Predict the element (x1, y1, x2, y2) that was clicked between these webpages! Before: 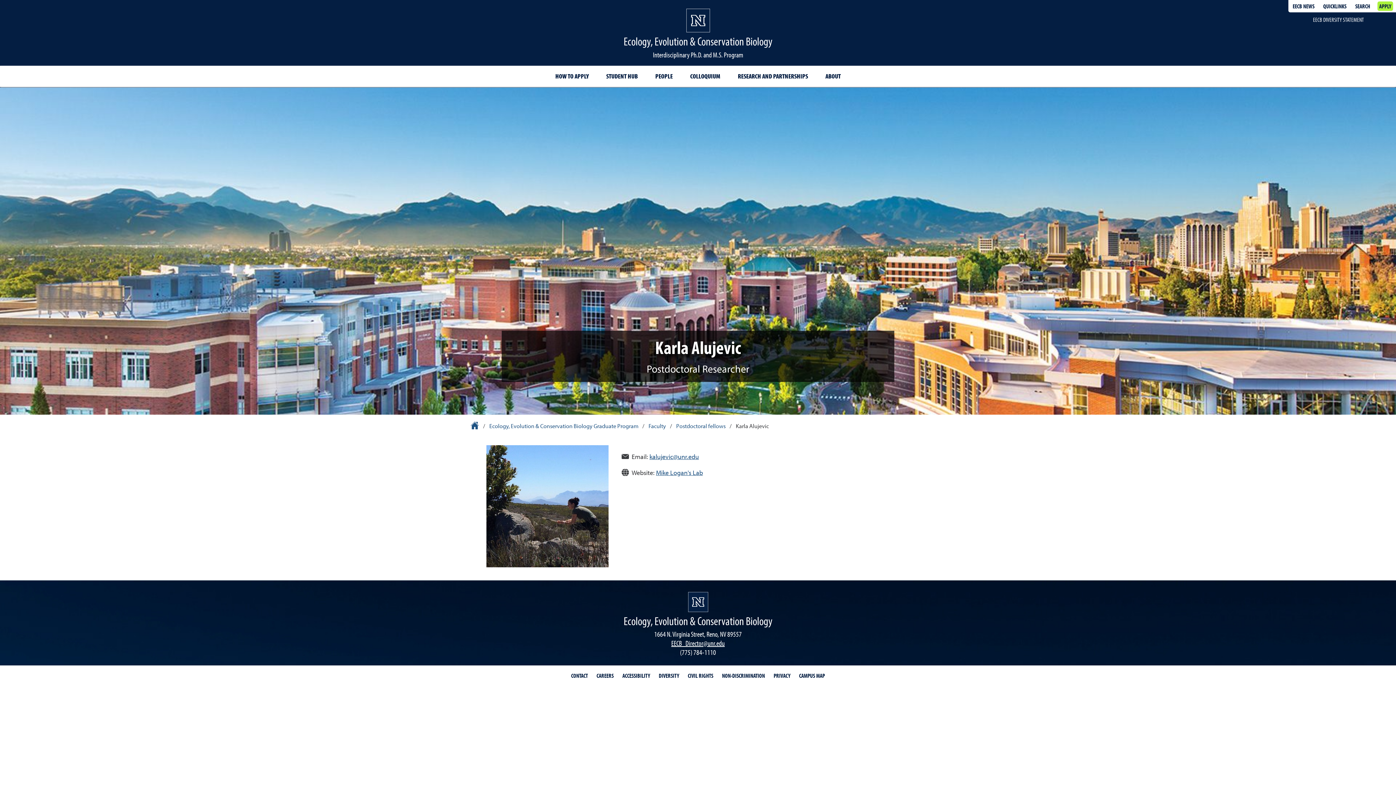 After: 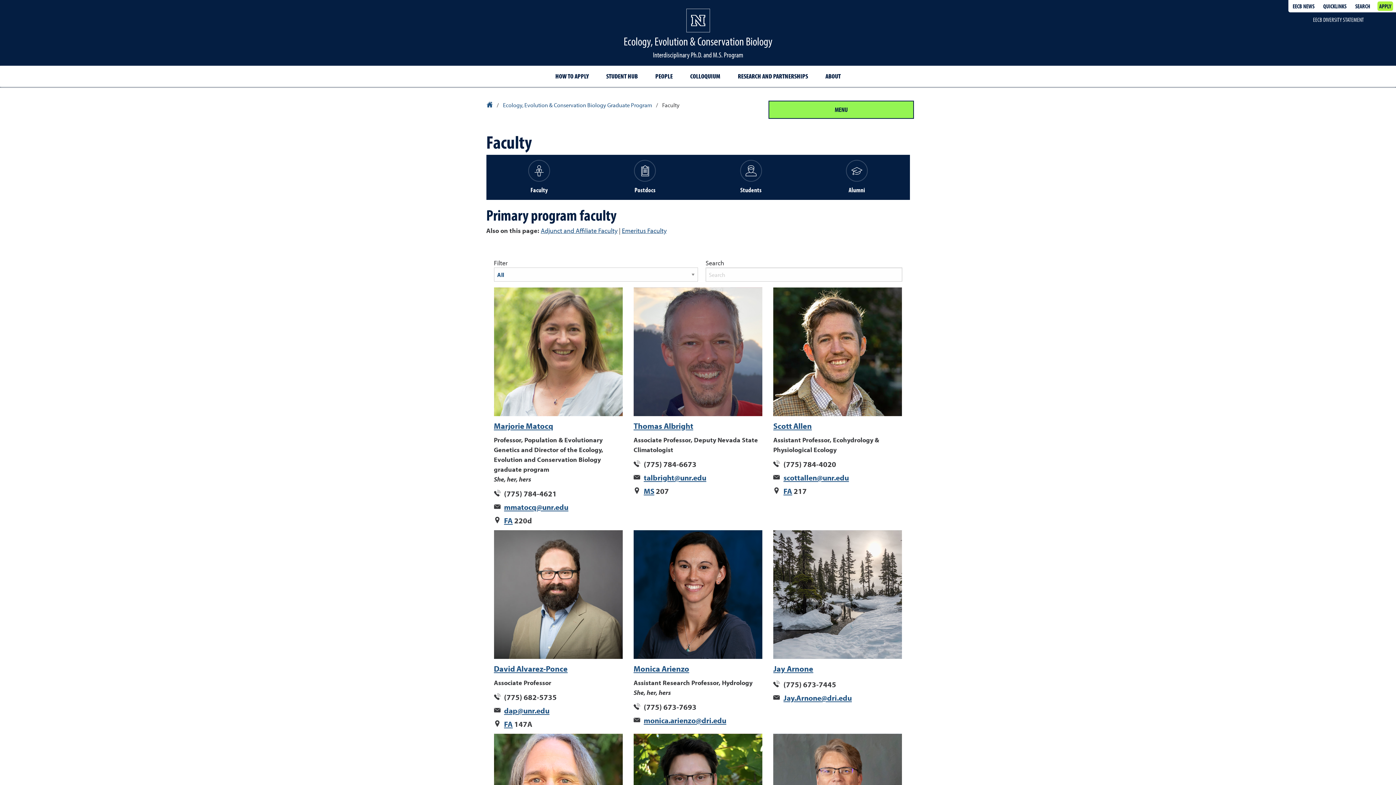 Action: label: PEOPLE bbox: (649, 67, 678, 85)